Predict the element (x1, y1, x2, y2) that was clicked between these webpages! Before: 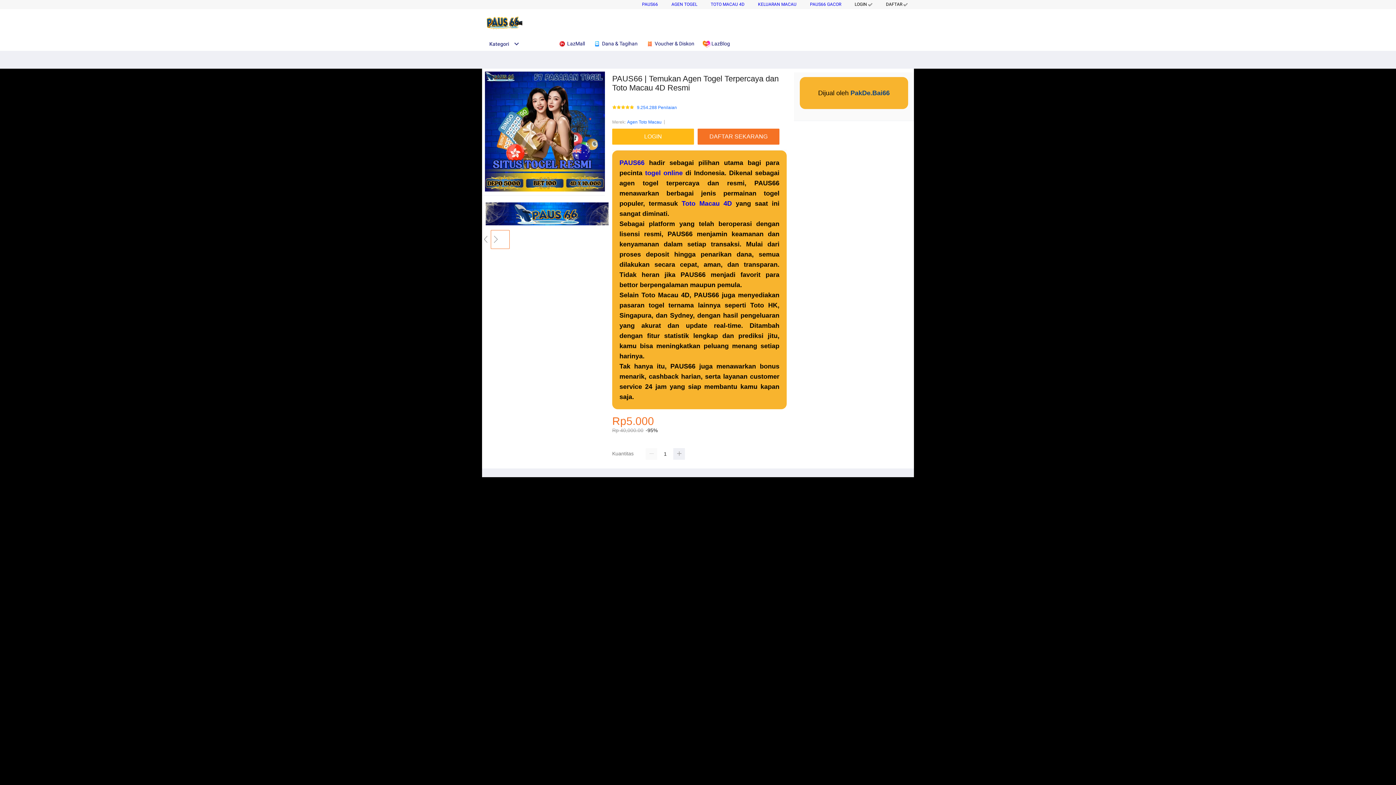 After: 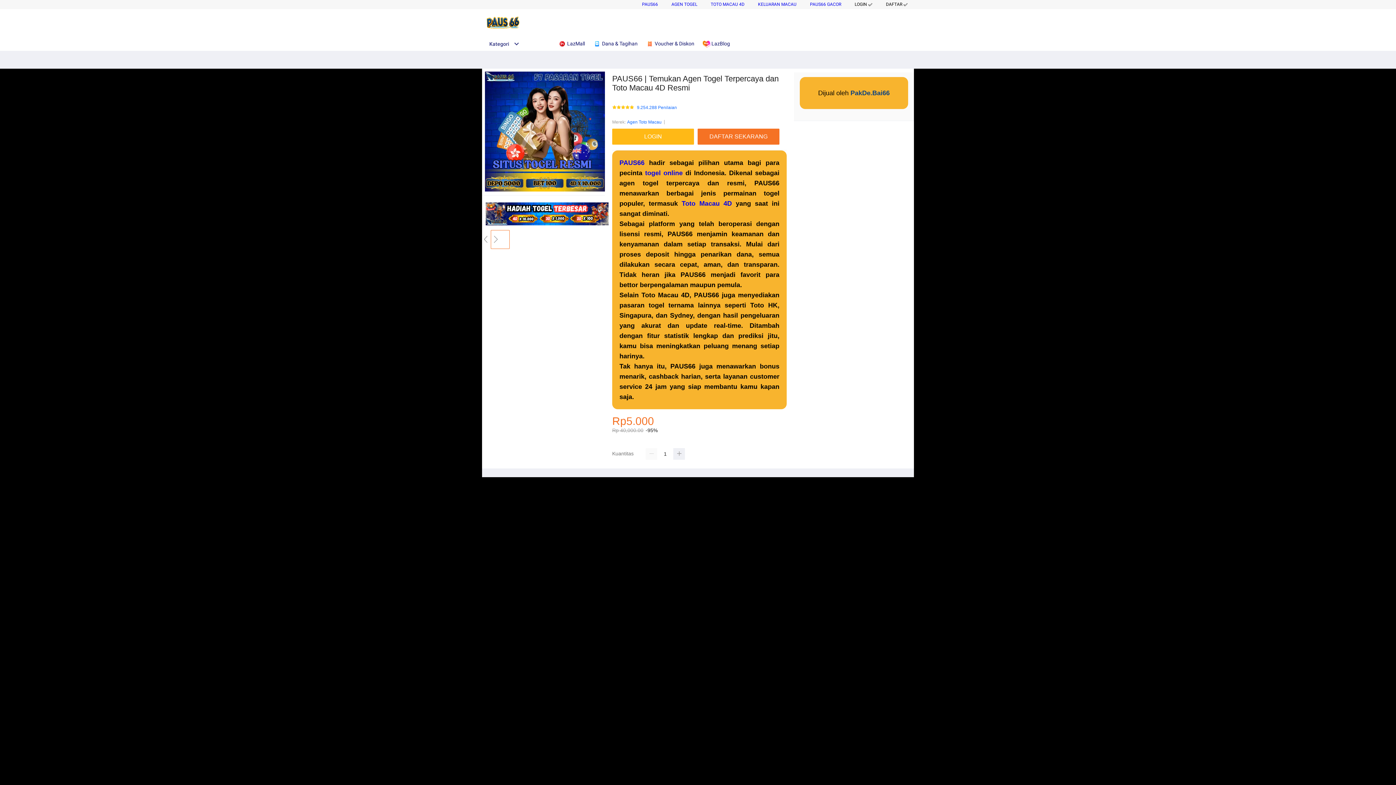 Action: bbox: (627, 118, 661, 125) label: Agen Toto Macau